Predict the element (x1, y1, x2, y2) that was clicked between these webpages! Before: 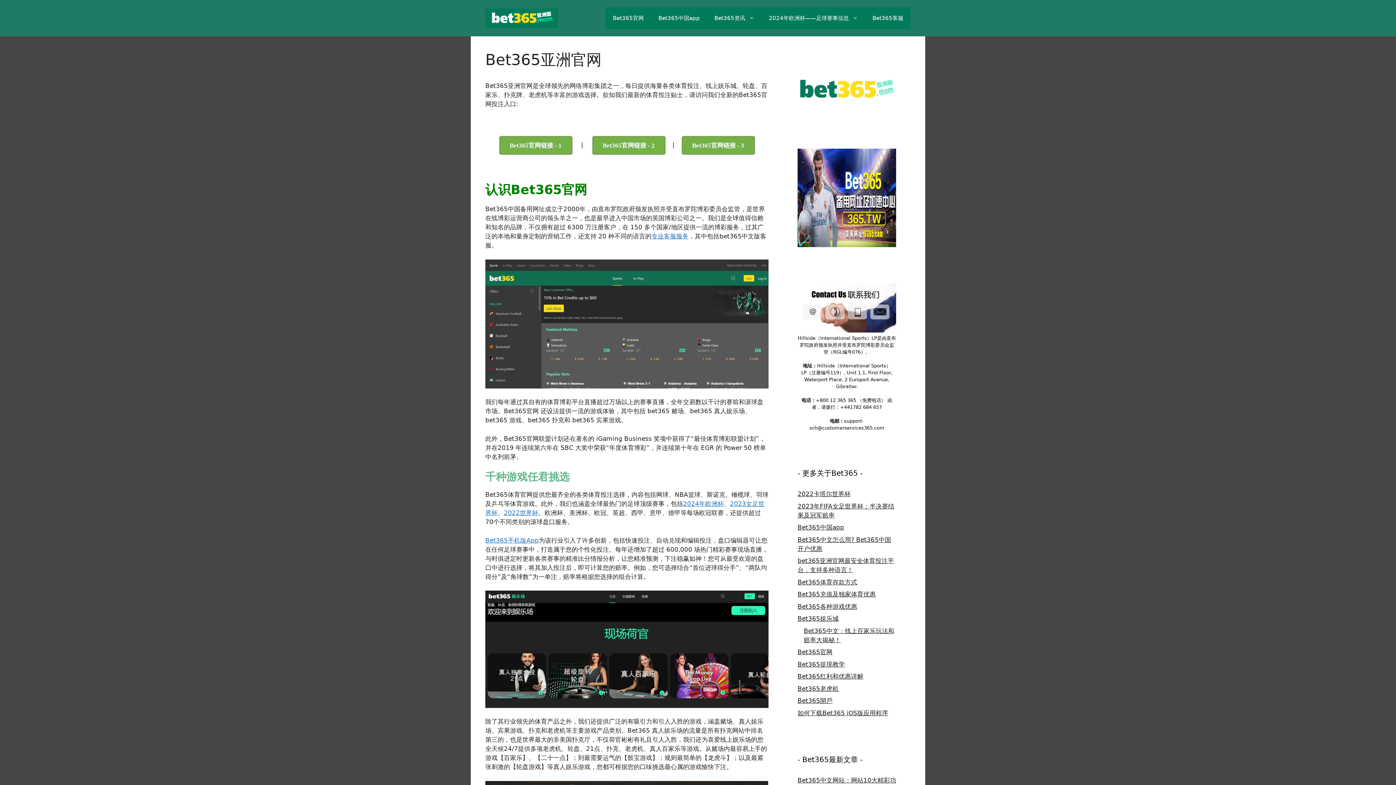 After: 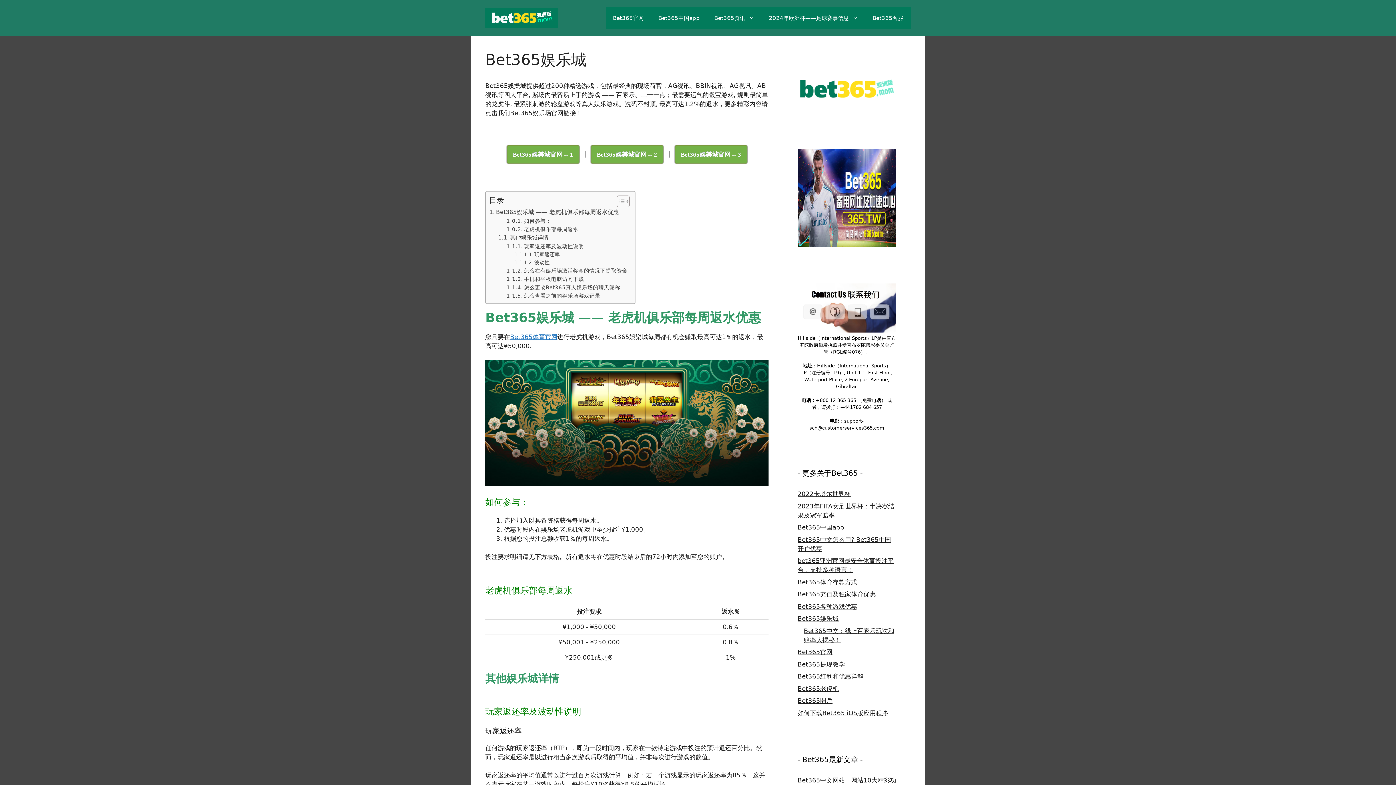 Action: label: Bet365娱乐城 bbox: (797, 615, 838, 622)